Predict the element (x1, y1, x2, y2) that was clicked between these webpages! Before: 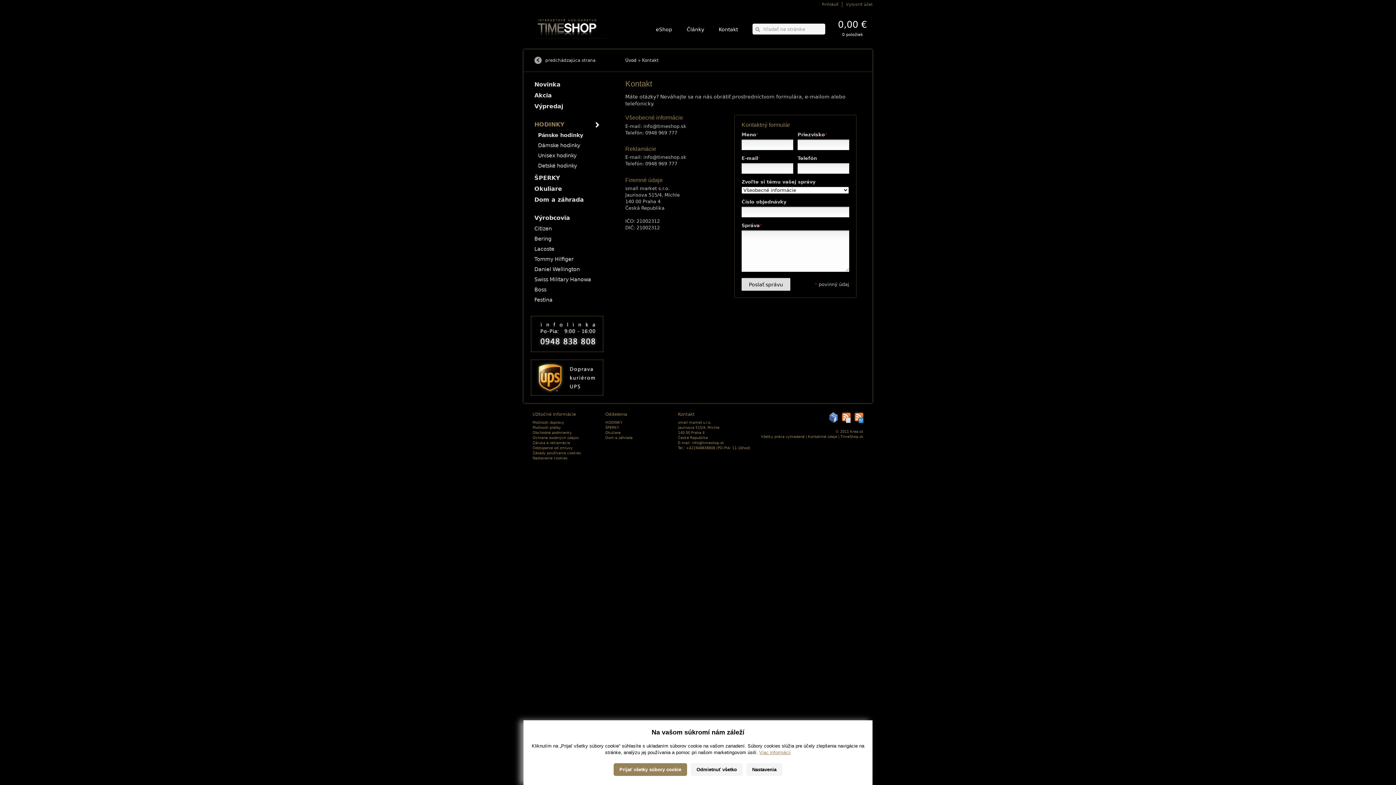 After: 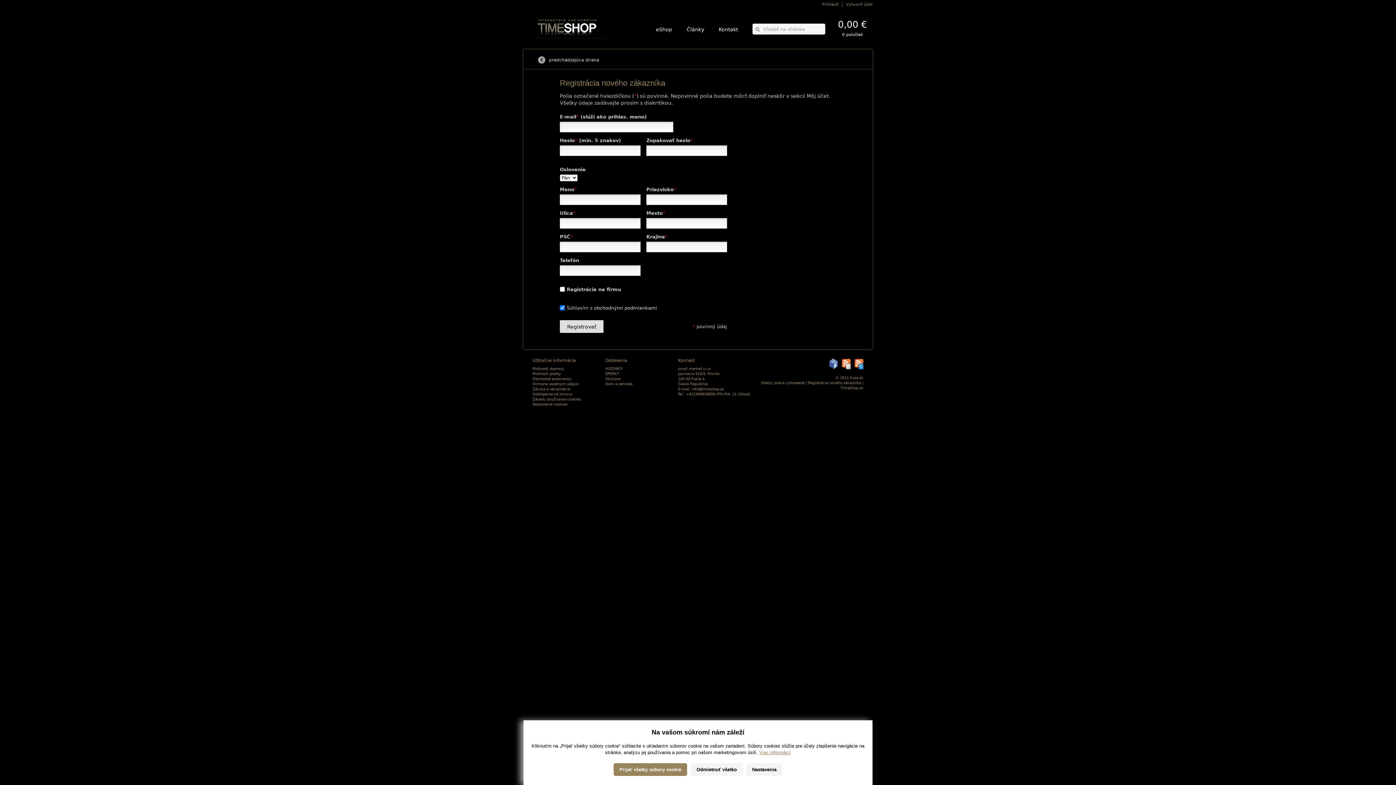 Action: label: Vytvoriť účet bbox: (842, 1, 872, 7)